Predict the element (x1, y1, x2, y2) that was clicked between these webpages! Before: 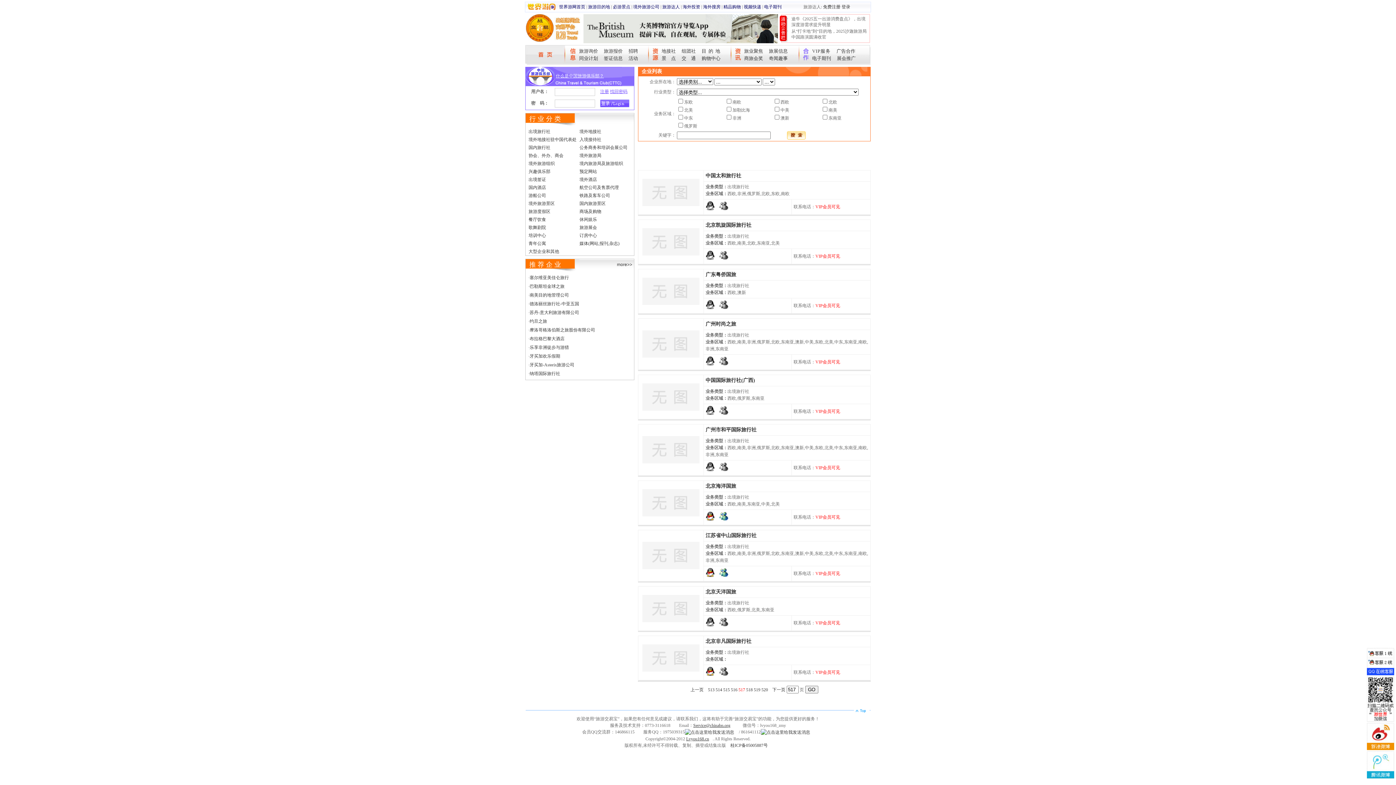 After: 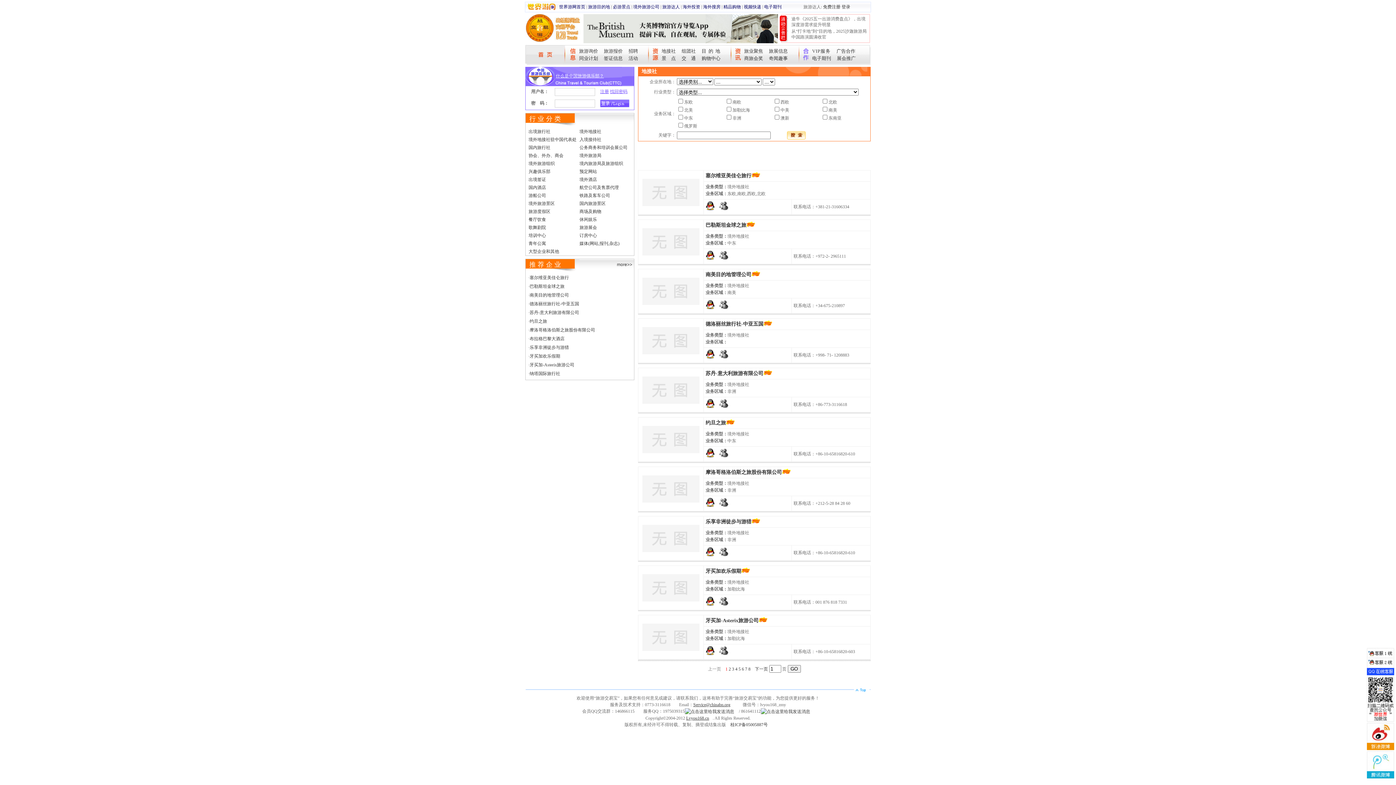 Action: bbox: (661, 48, 676, 53) label: 地接社